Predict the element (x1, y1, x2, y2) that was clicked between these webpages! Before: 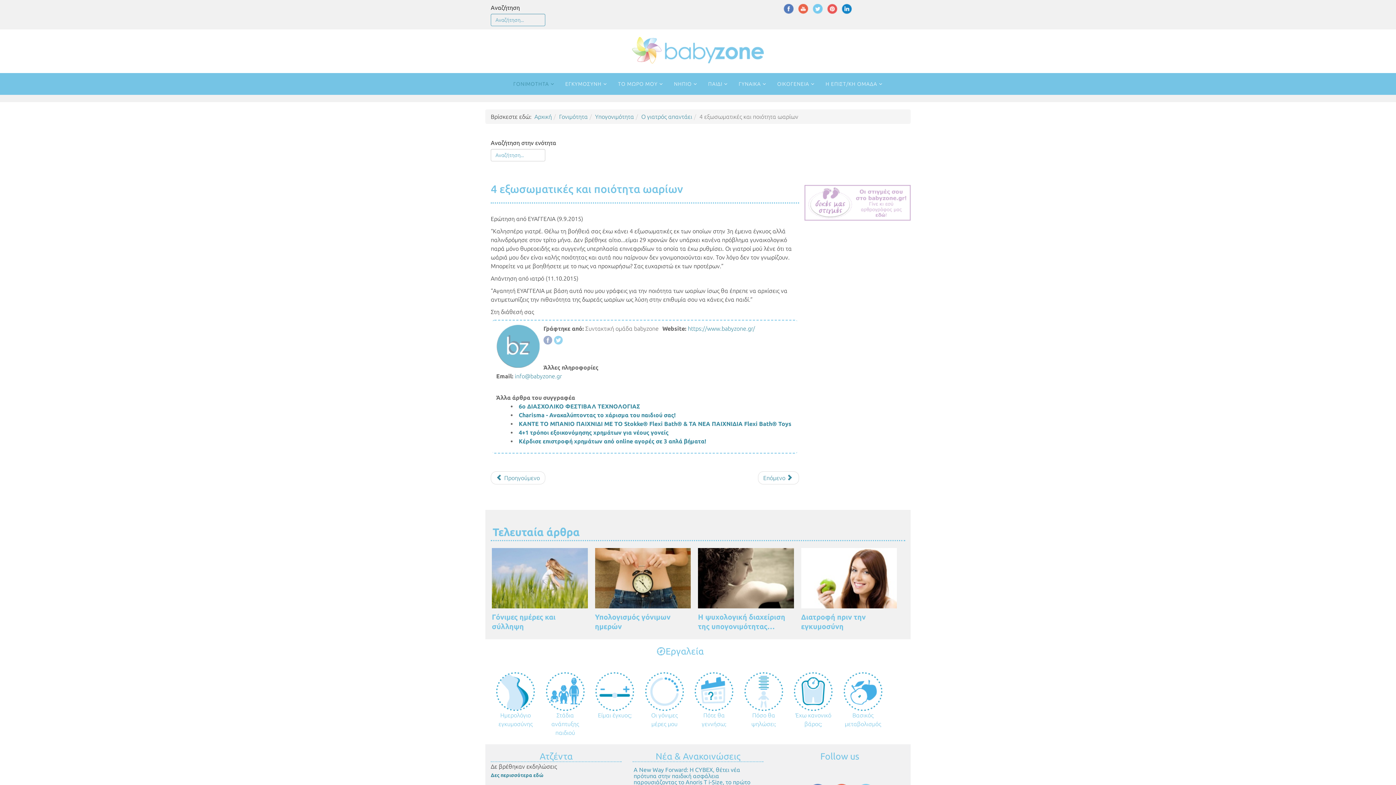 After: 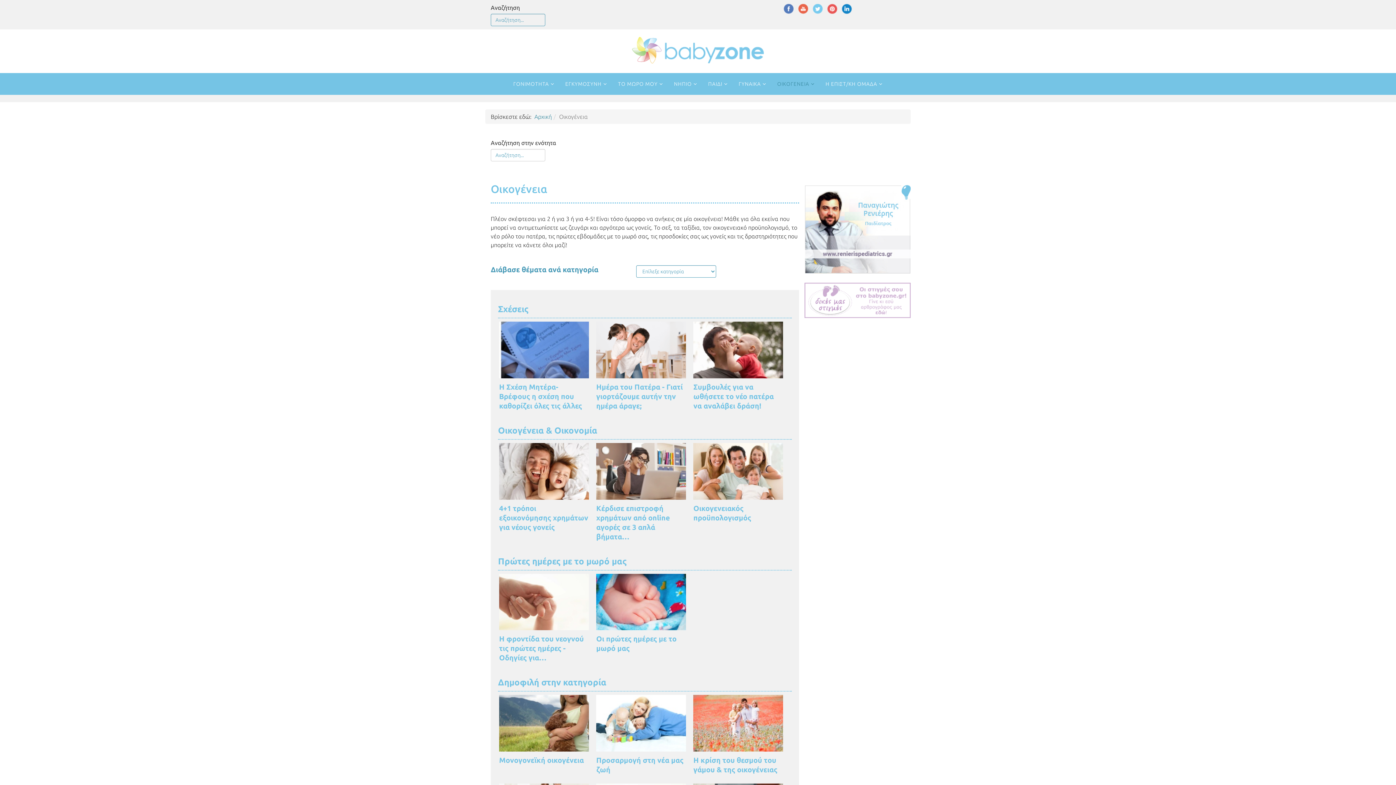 Action: label: ΟΙΚΟΓΕΝΕΙΑ bbox: (772, 73, 820, 94)